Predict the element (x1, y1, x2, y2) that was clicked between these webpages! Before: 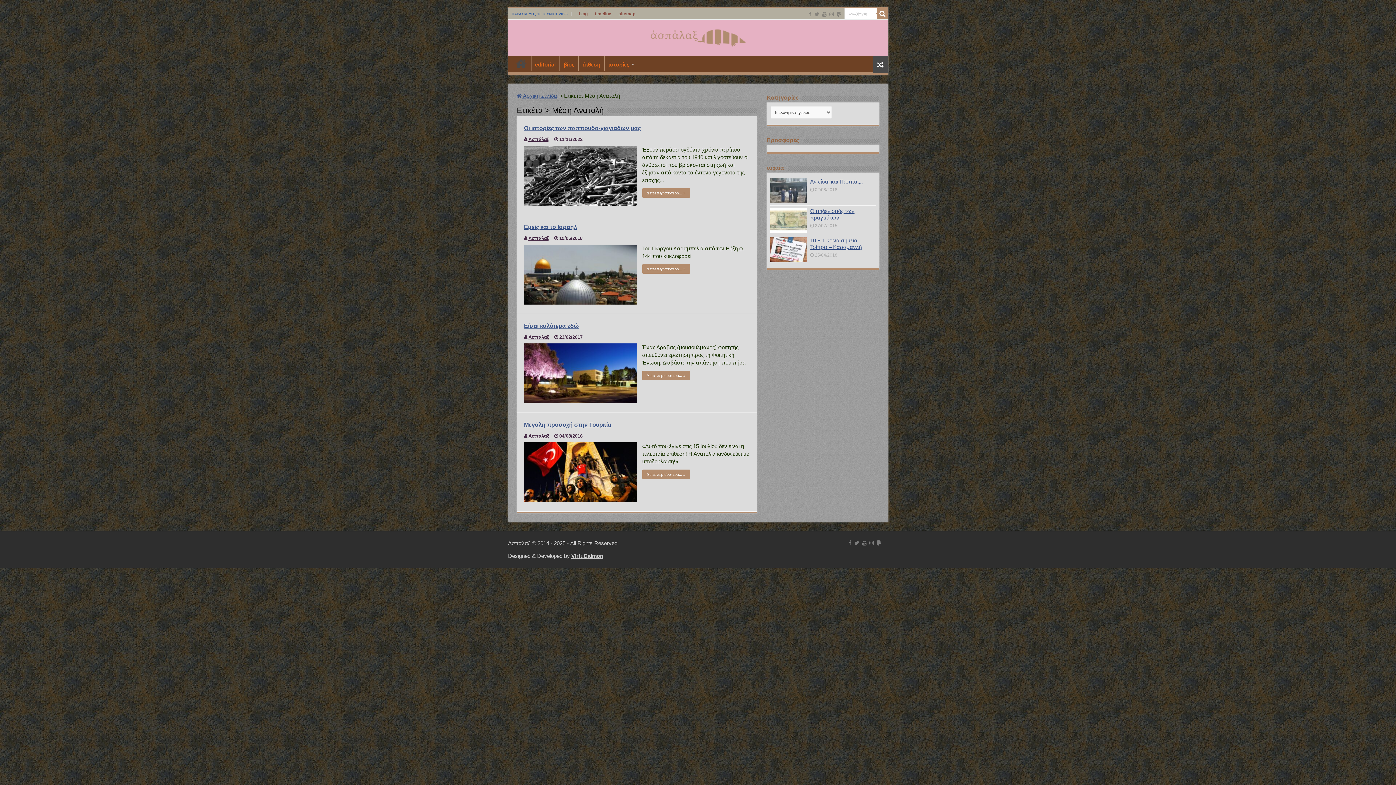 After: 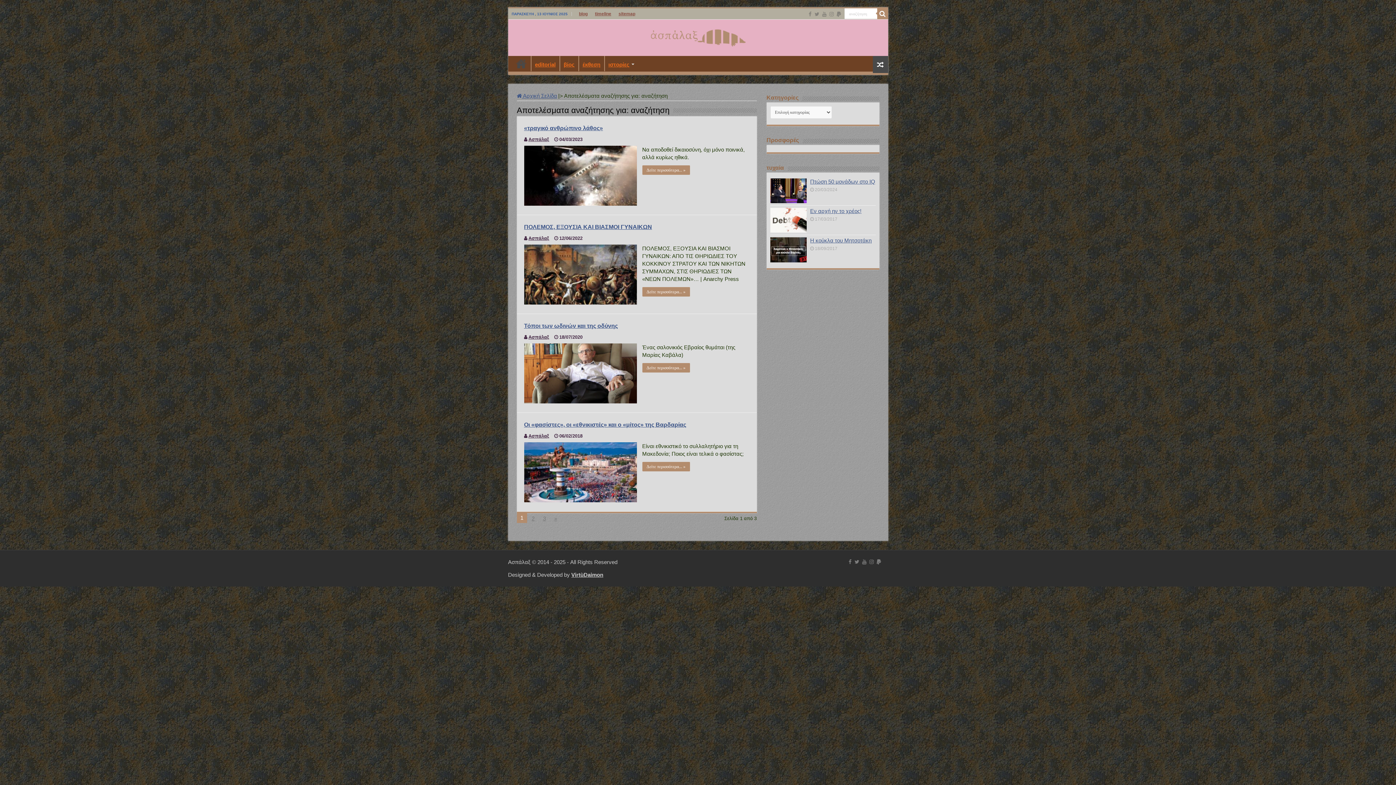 Action: bbox: (877, 8, 888, 19)